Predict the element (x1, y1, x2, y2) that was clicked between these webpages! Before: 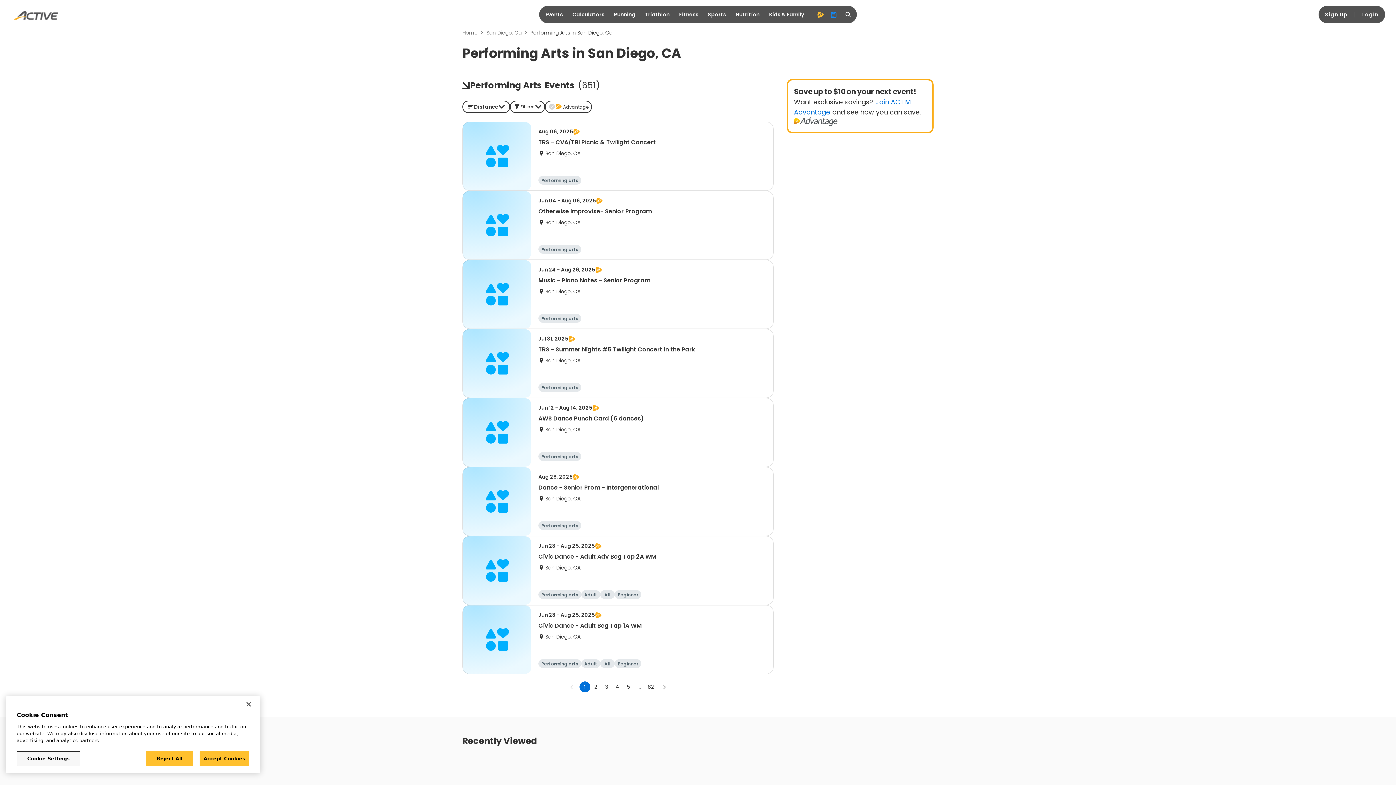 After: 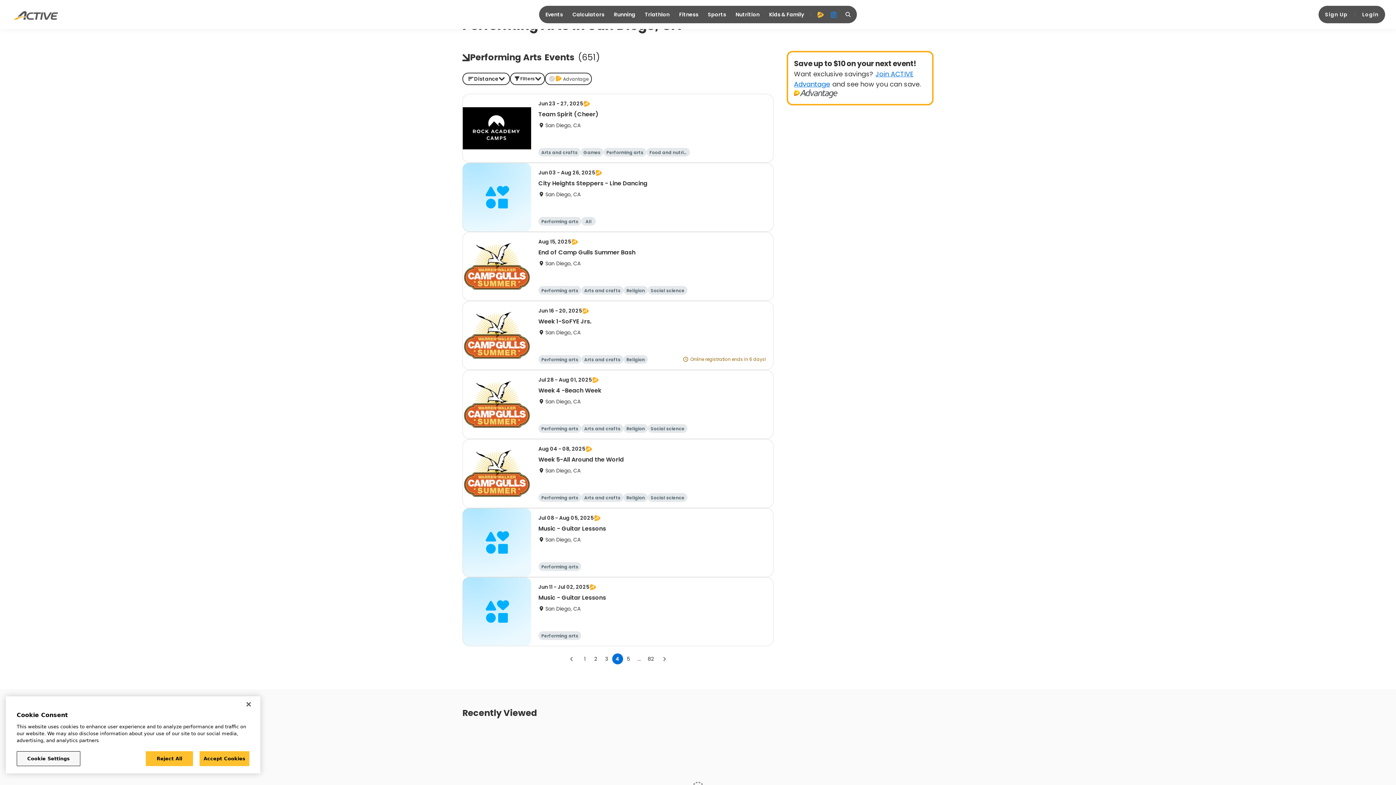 Action: bbox: (634, 681, 644, 692) label: show more pages